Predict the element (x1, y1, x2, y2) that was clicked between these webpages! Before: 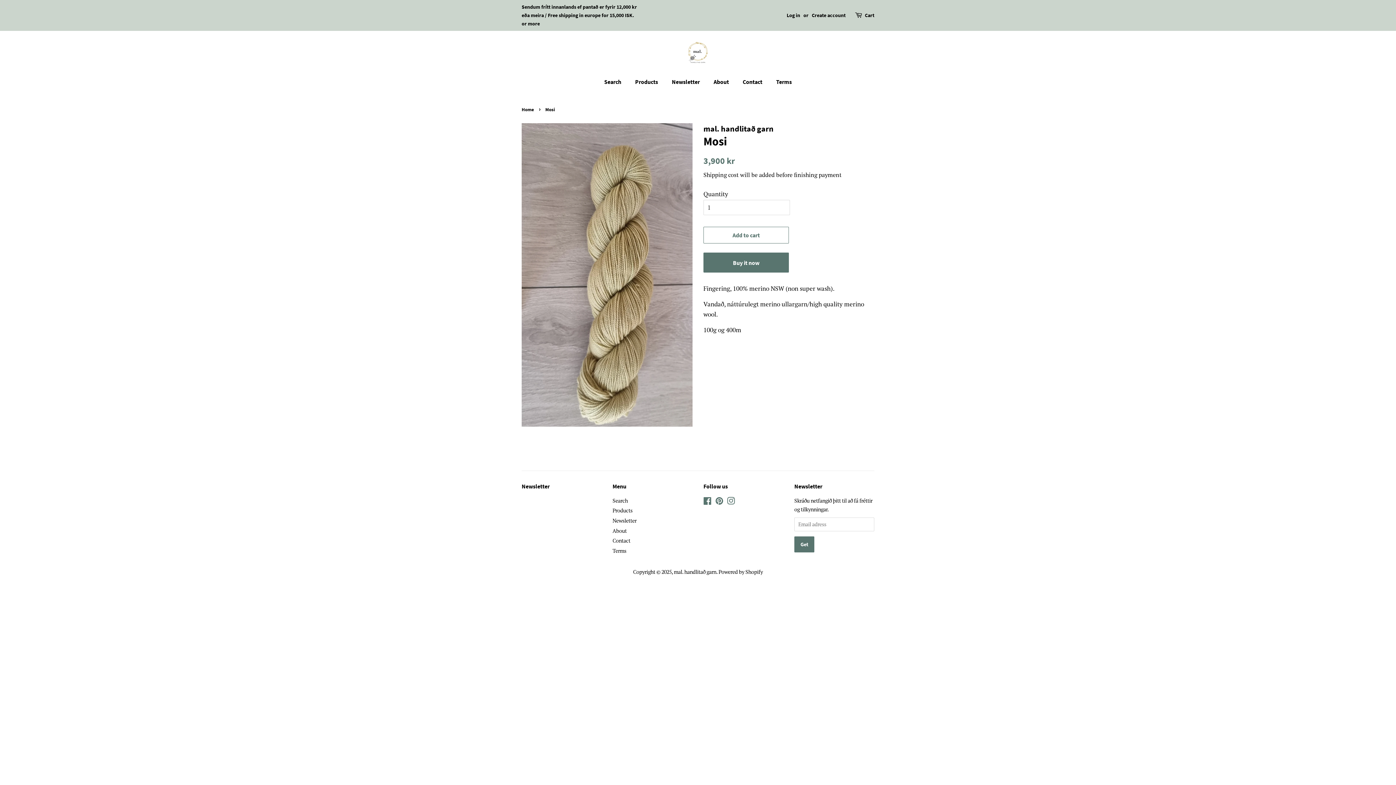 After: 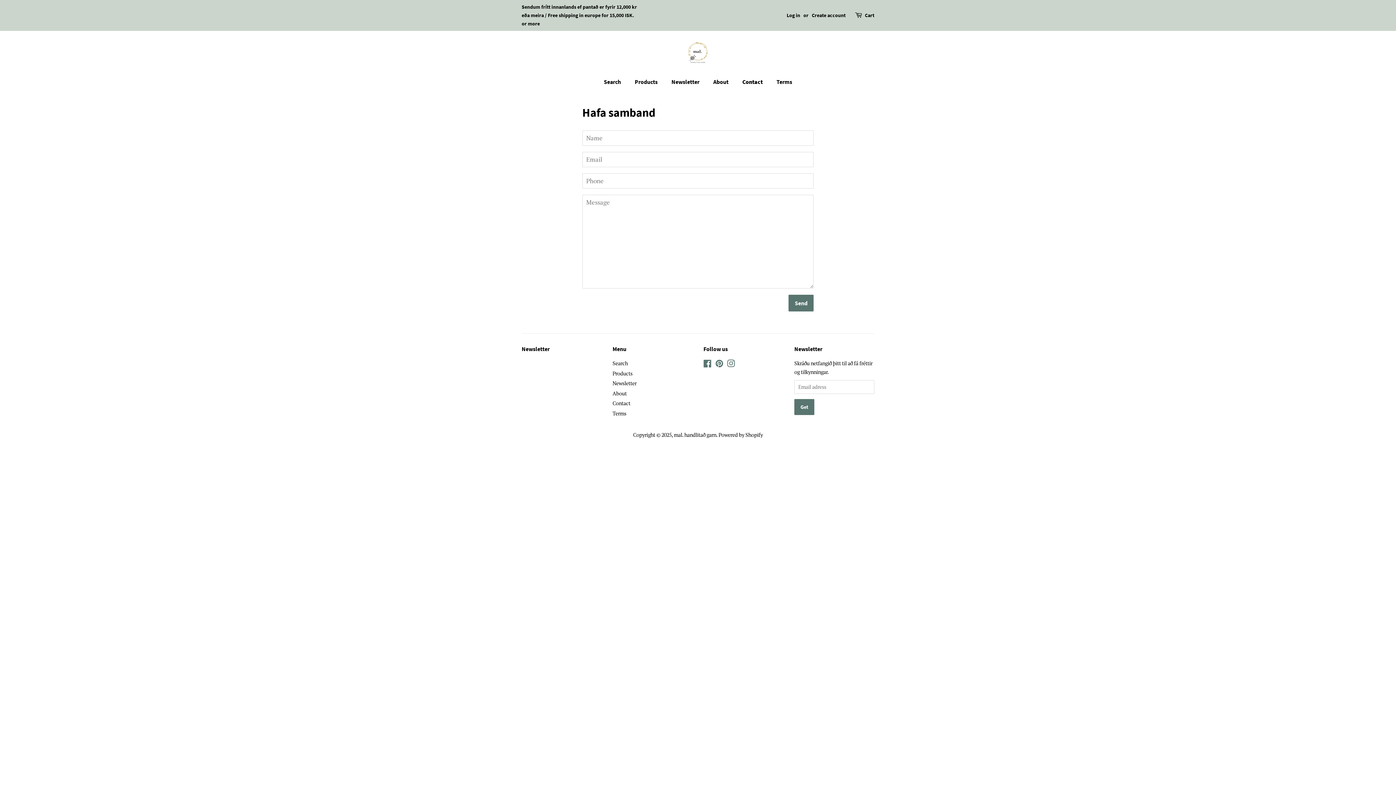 Action: label: Contact bbox: (612, 537, 630, 544)